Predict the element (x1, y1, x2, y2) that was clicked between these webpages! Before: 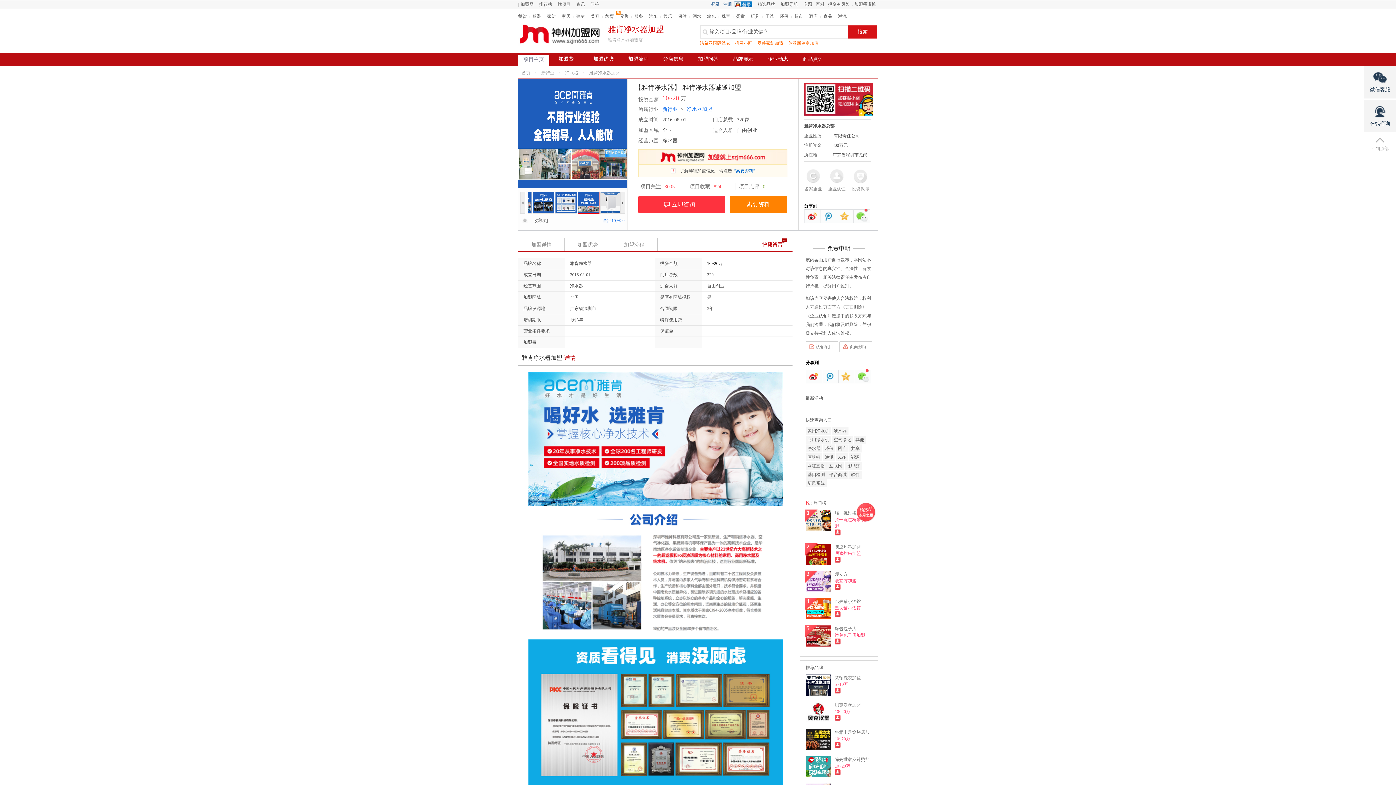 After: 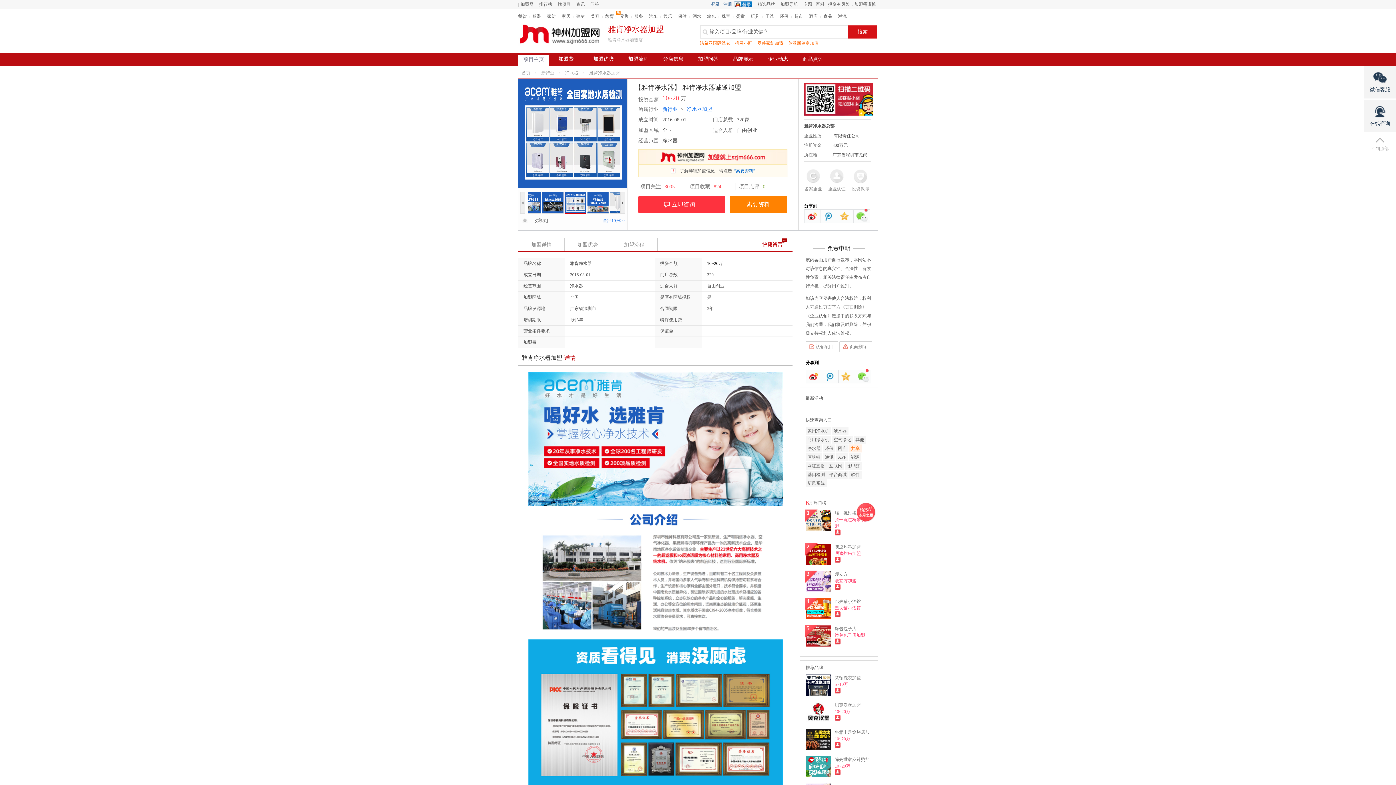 Action: label: 共享 bbox: (849, 444, 861, 452)